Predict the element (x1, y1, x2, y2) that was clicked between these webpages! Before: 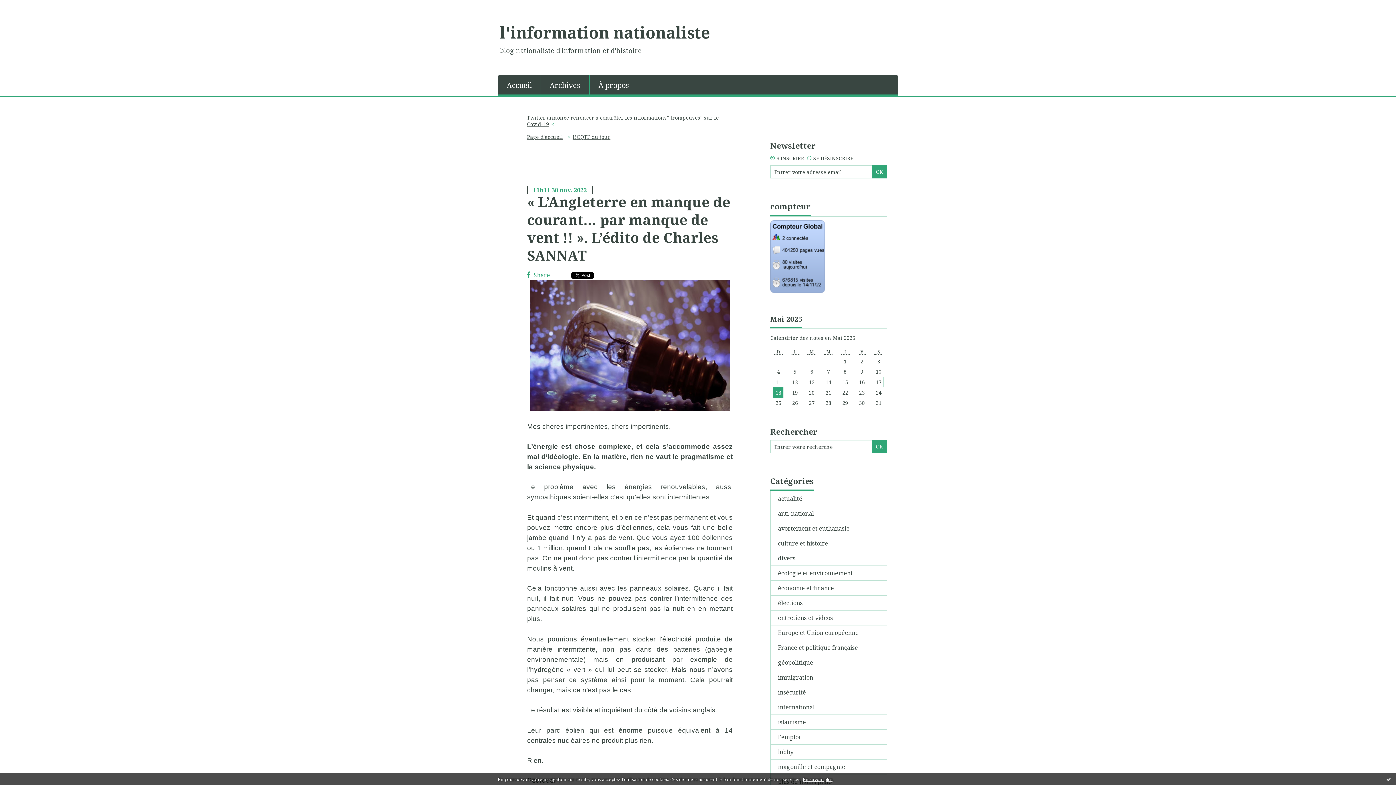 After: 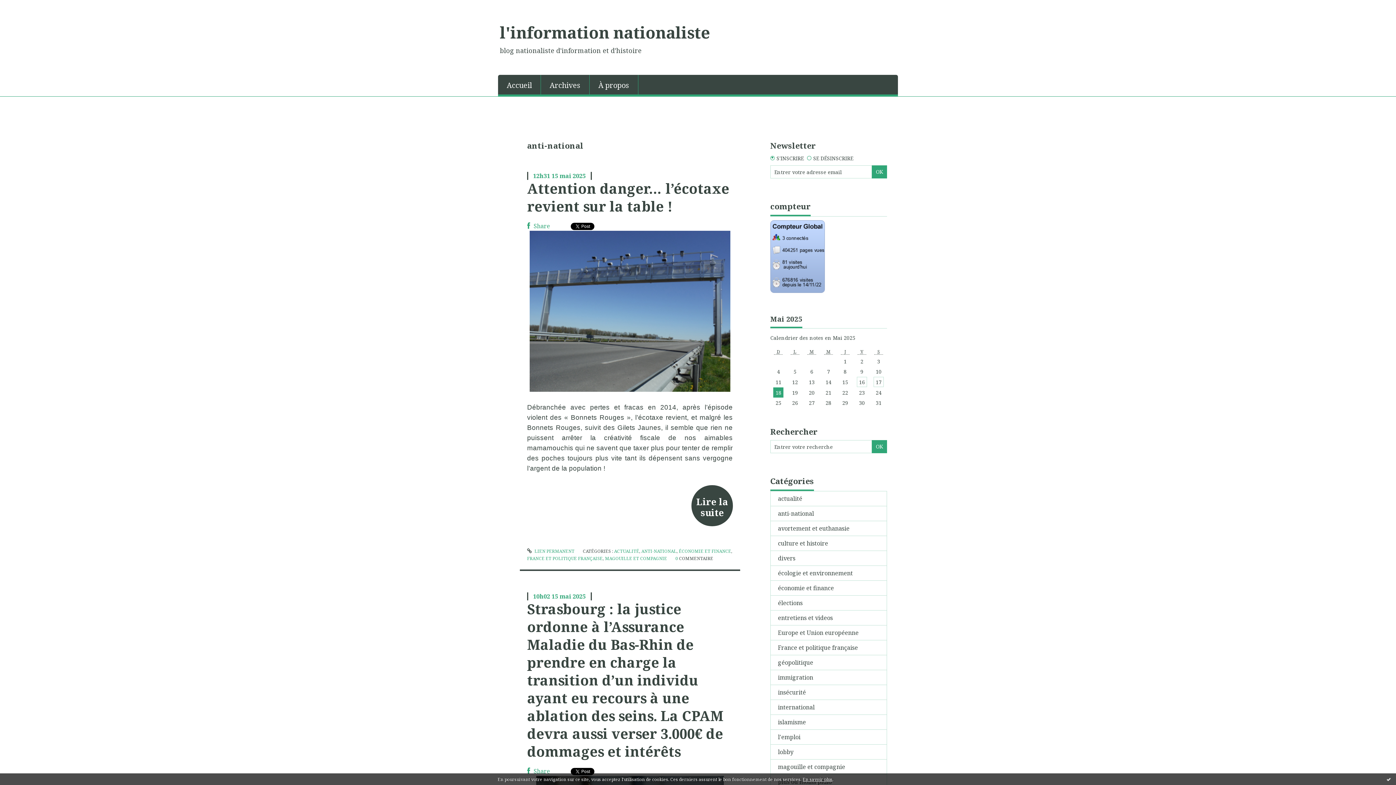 Action: label: anti-national bbox: (770, 506, 887, 521)